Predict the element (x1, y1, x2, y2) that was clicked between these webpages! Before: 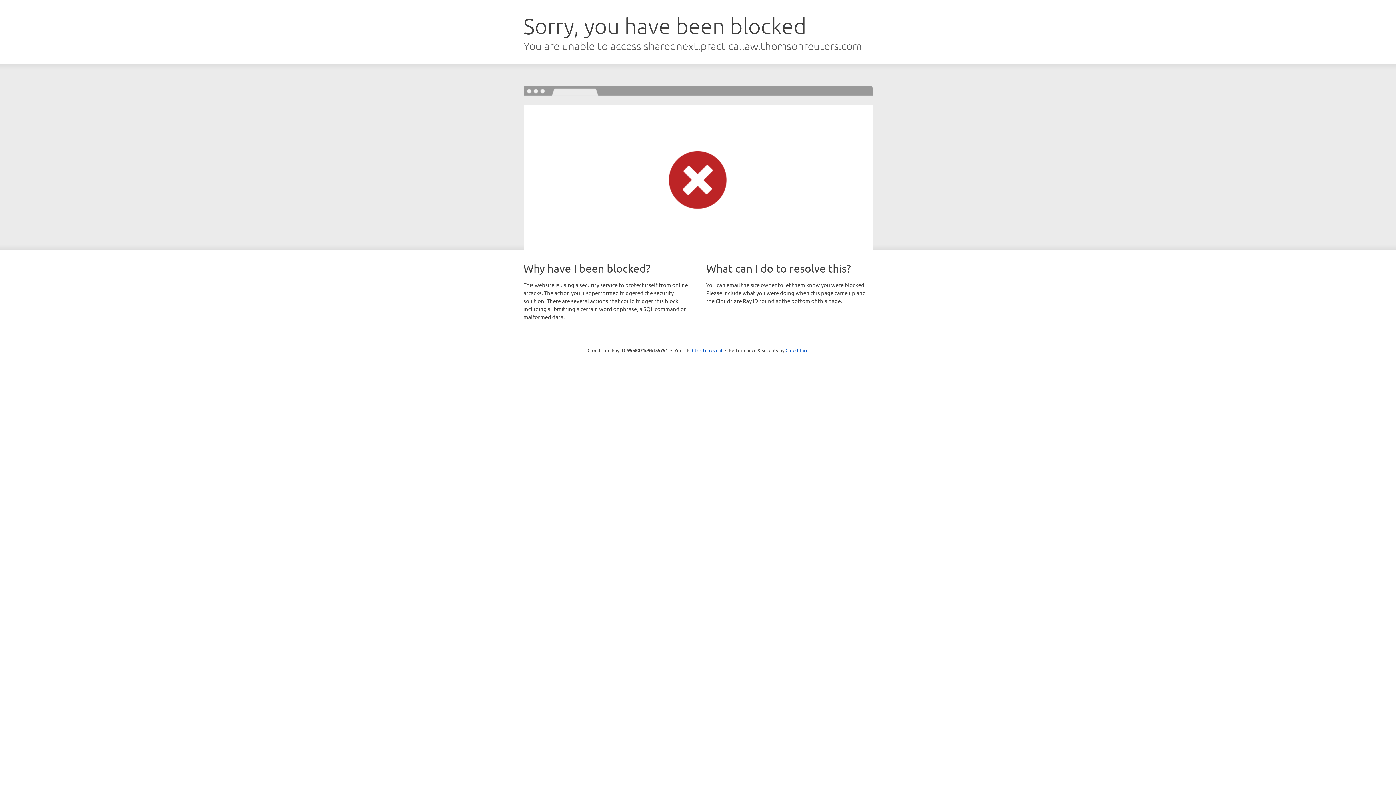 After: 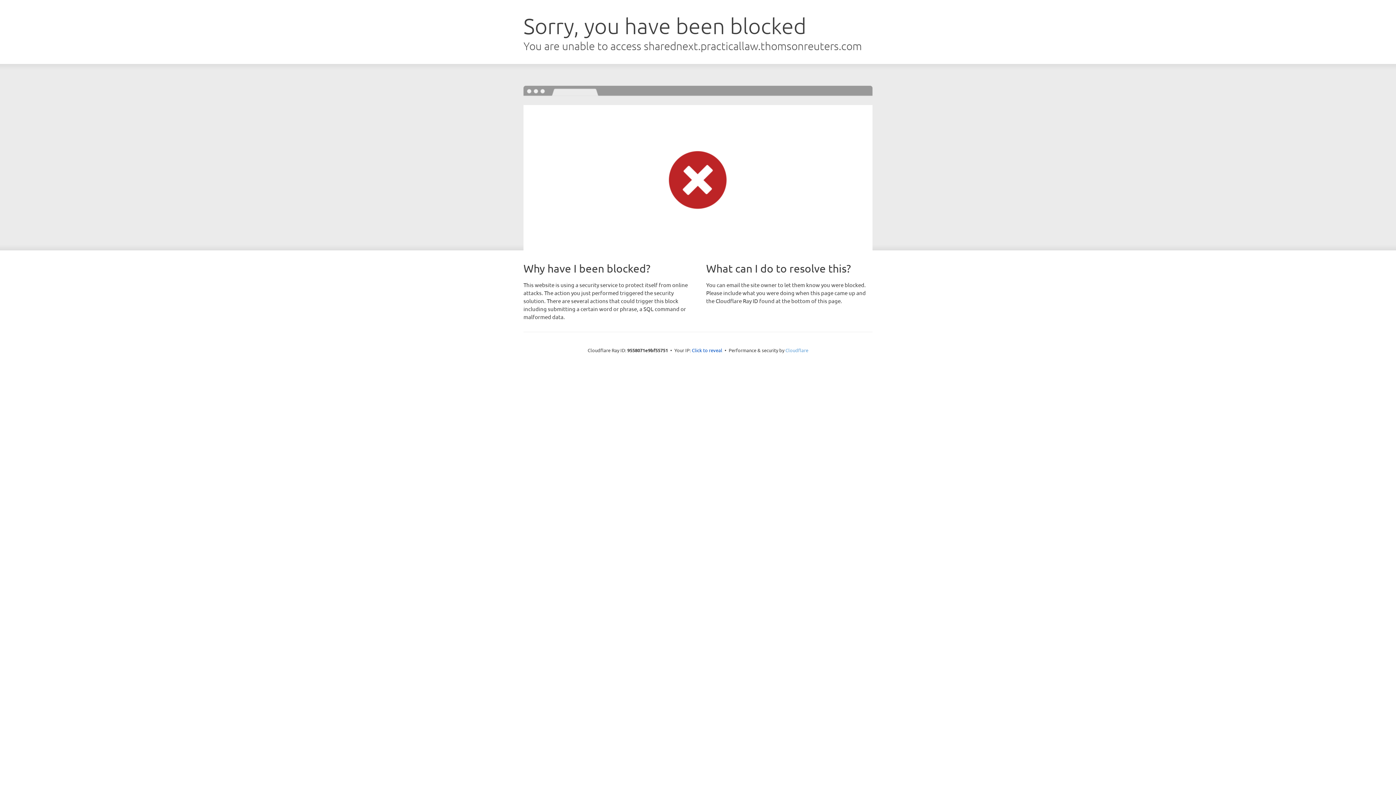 Action: bbox: (785, 347, 808, 353) label: Cloudflare